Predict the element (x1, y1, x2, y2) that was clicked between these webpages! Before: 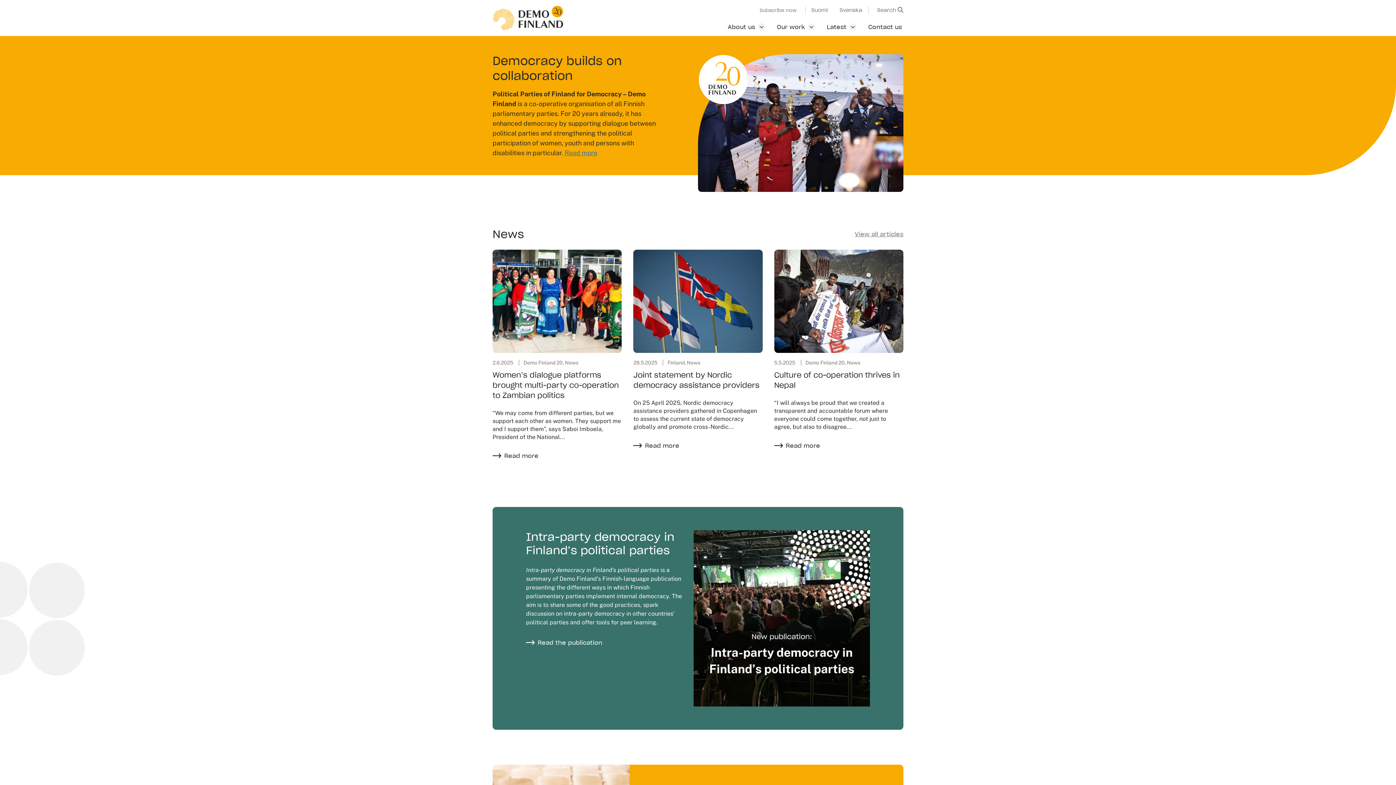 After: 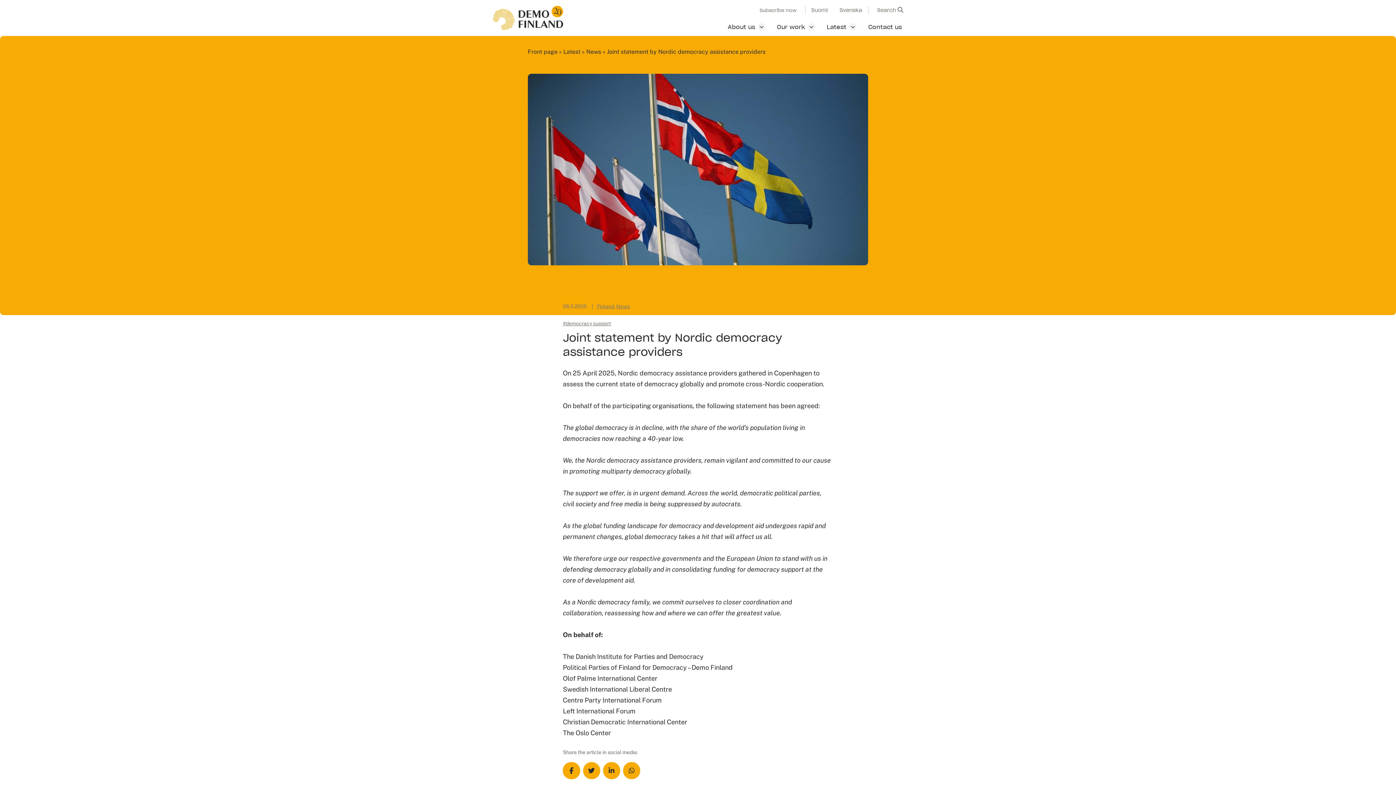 Action: bbox: (633, 249, 762, 450) label: Joint statement by Nordic democracy assistance providers. Read more